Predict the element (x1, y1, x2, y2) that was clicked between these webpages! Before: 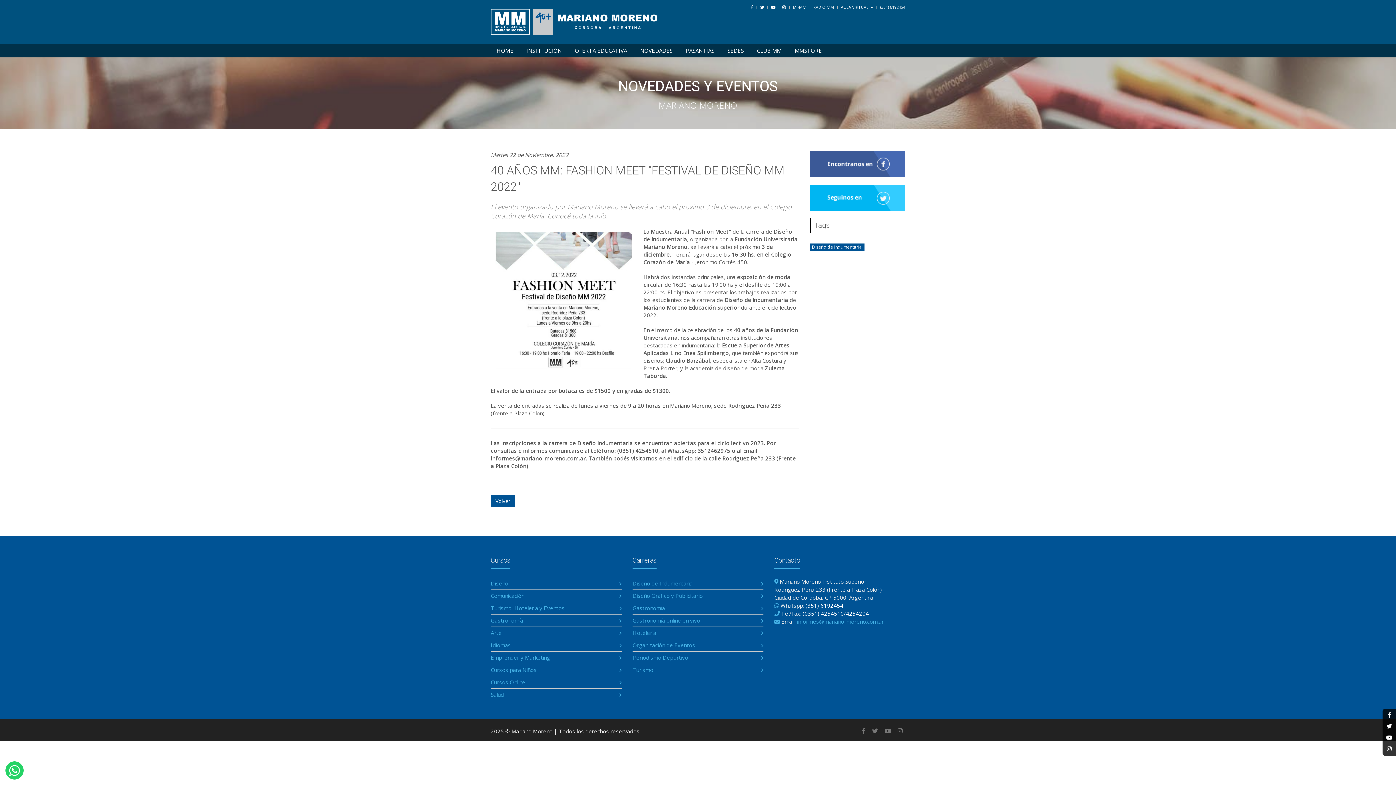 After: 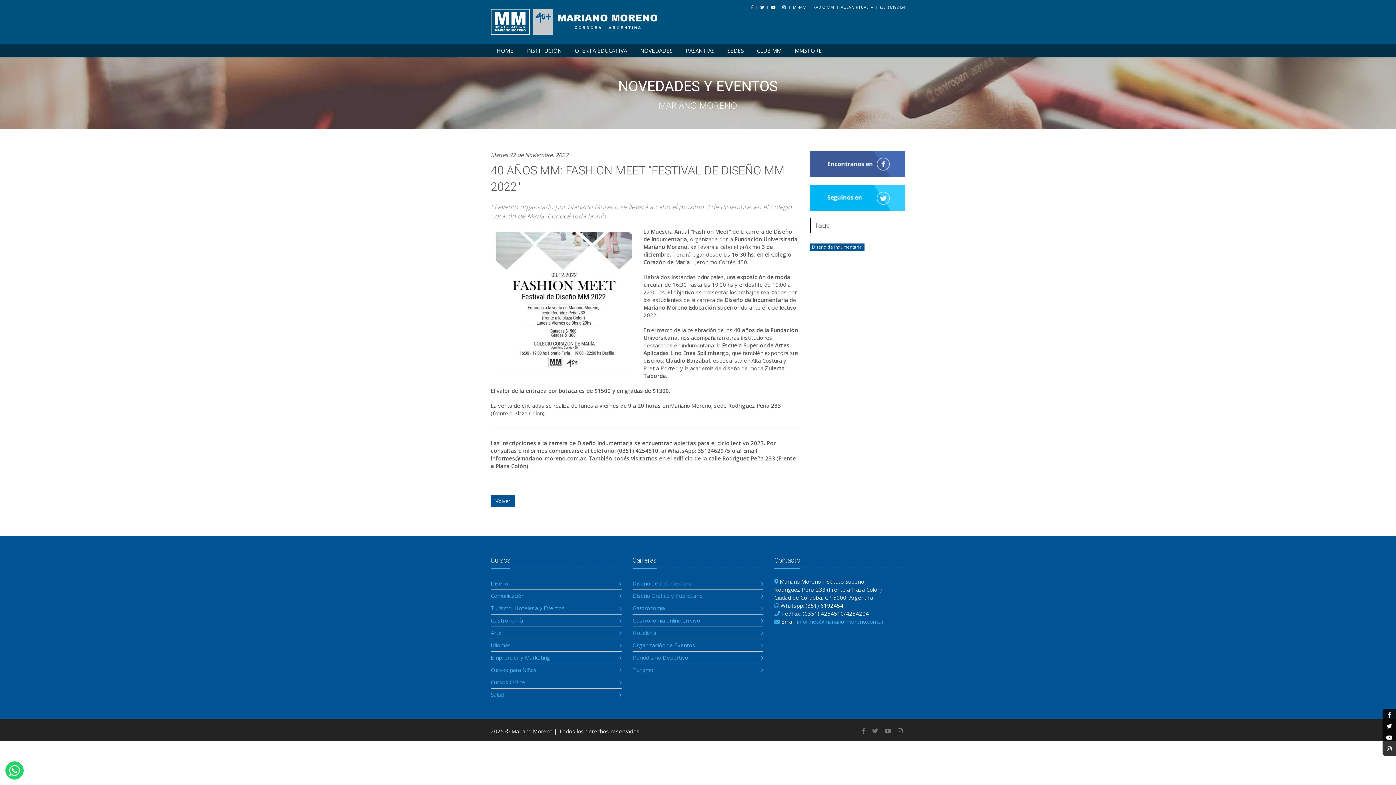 Action: bbox: (810, 151, 905, 177)